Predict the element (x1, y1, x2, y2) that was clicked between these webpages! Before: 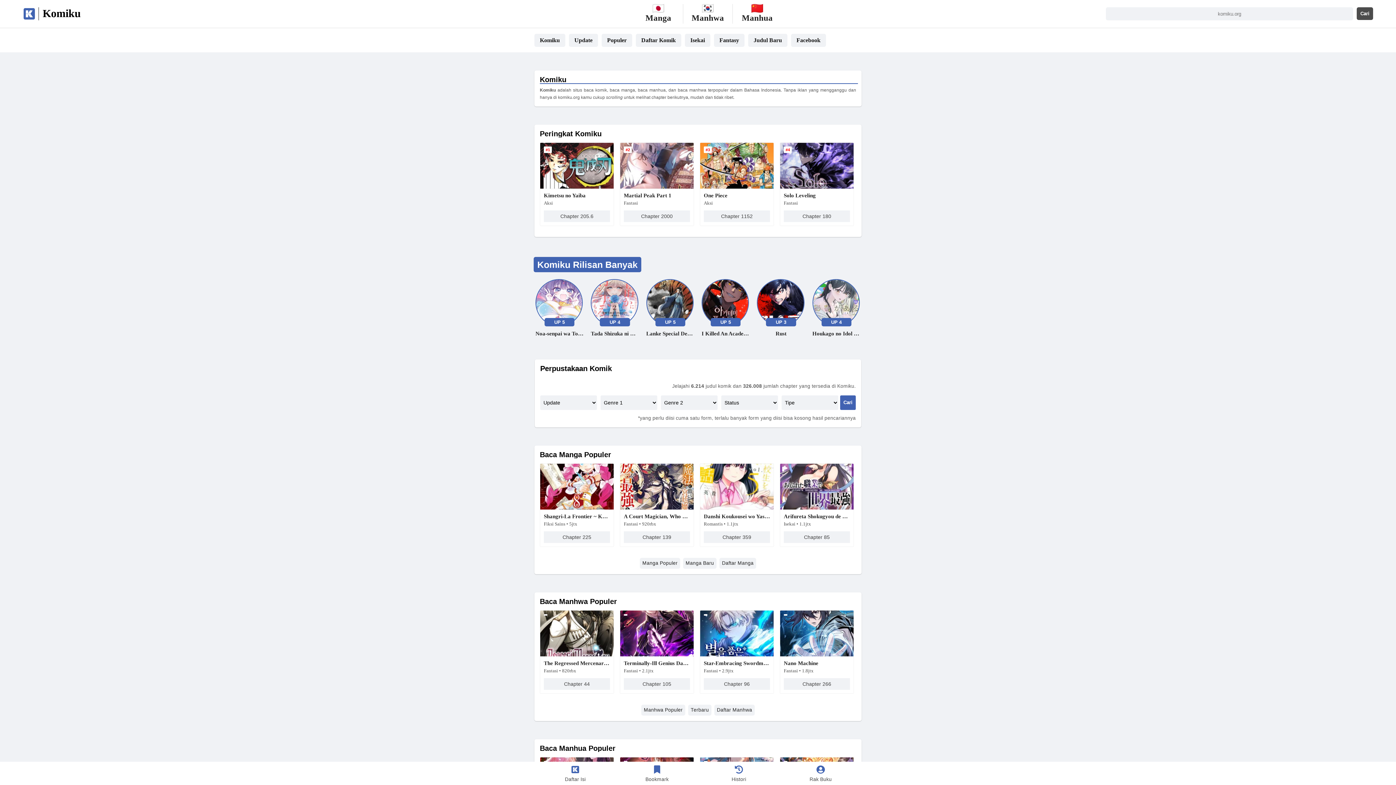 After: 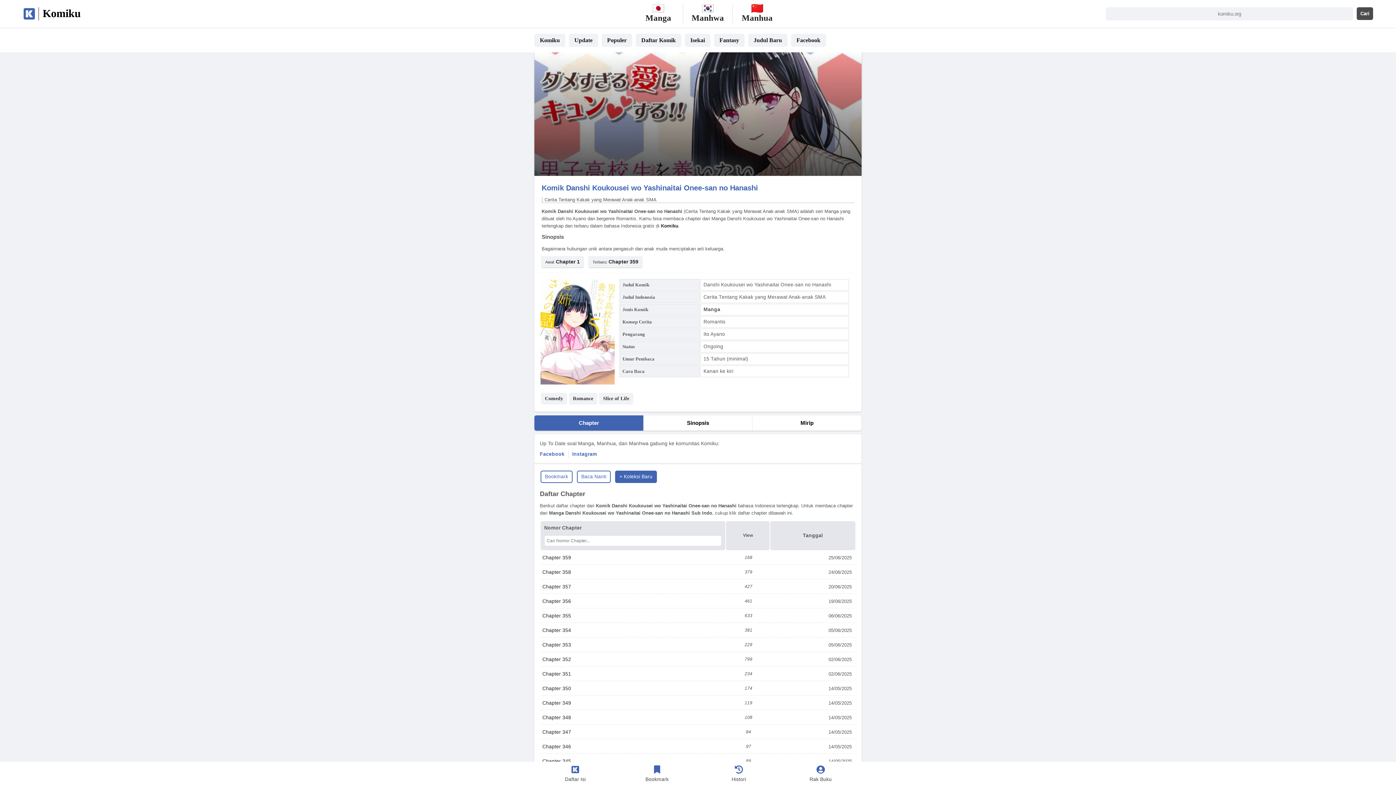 Action: bbox: (700, 464, 773, 511)